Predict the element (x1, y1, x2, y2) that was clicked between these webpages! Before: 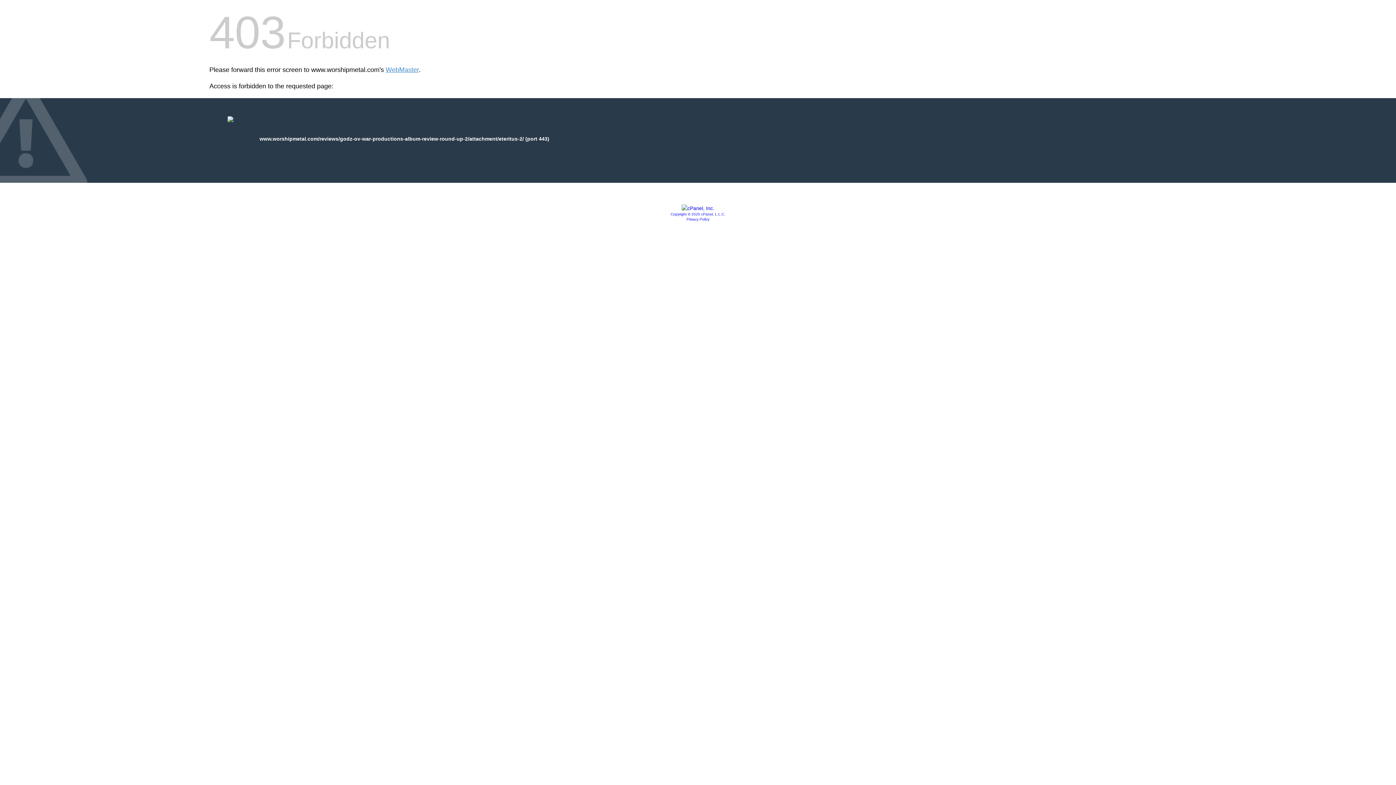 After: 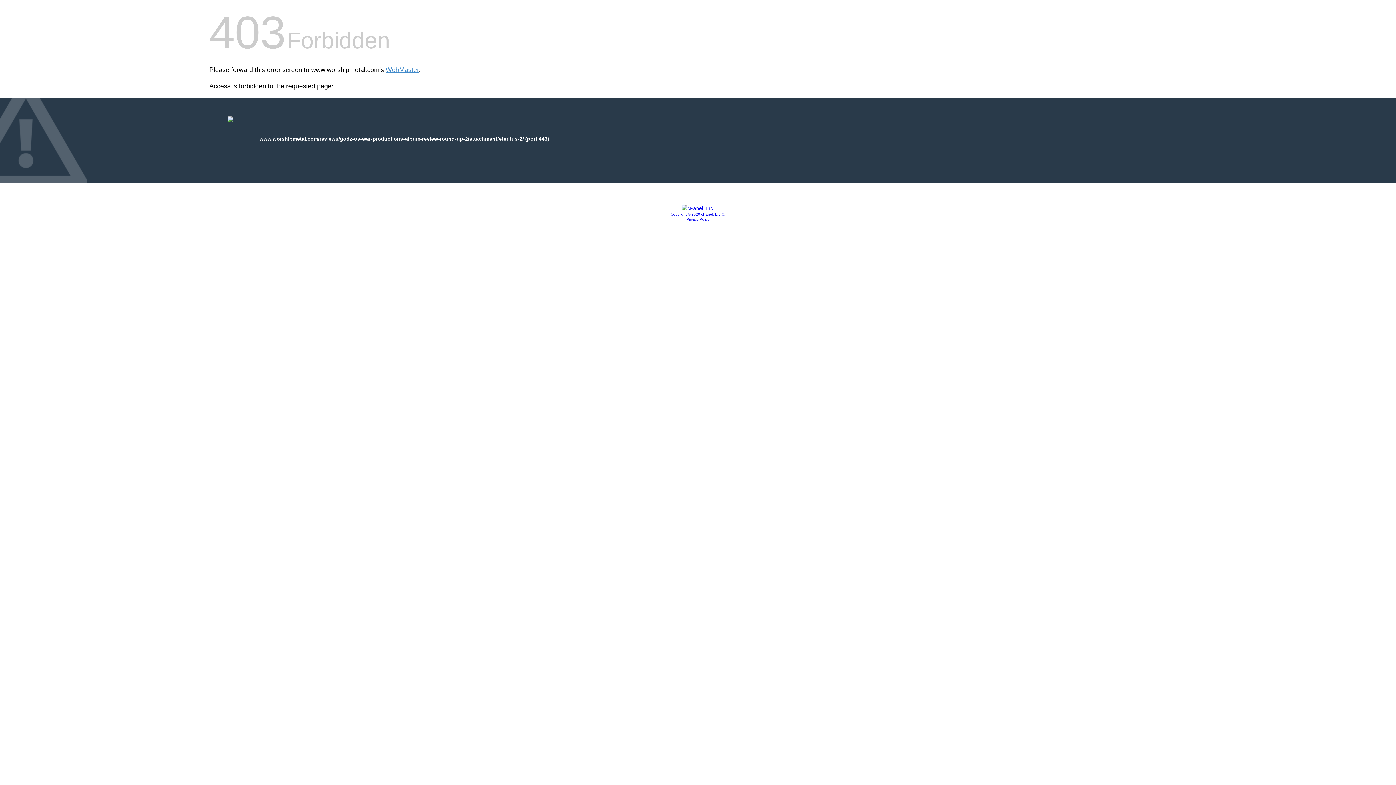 Action: bbox: (670, 212, 725, 216) label: Copyright © 2020 cPanel, L.L.C.